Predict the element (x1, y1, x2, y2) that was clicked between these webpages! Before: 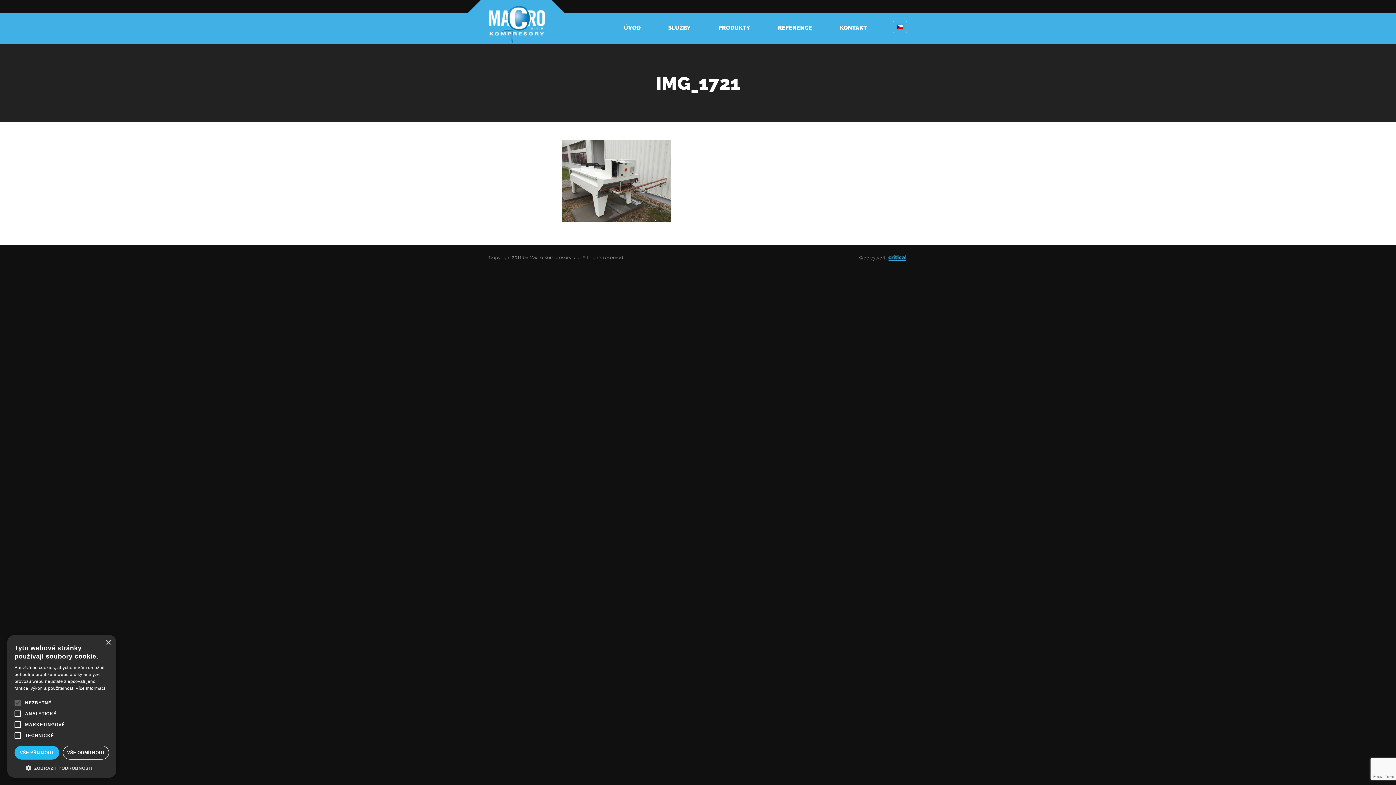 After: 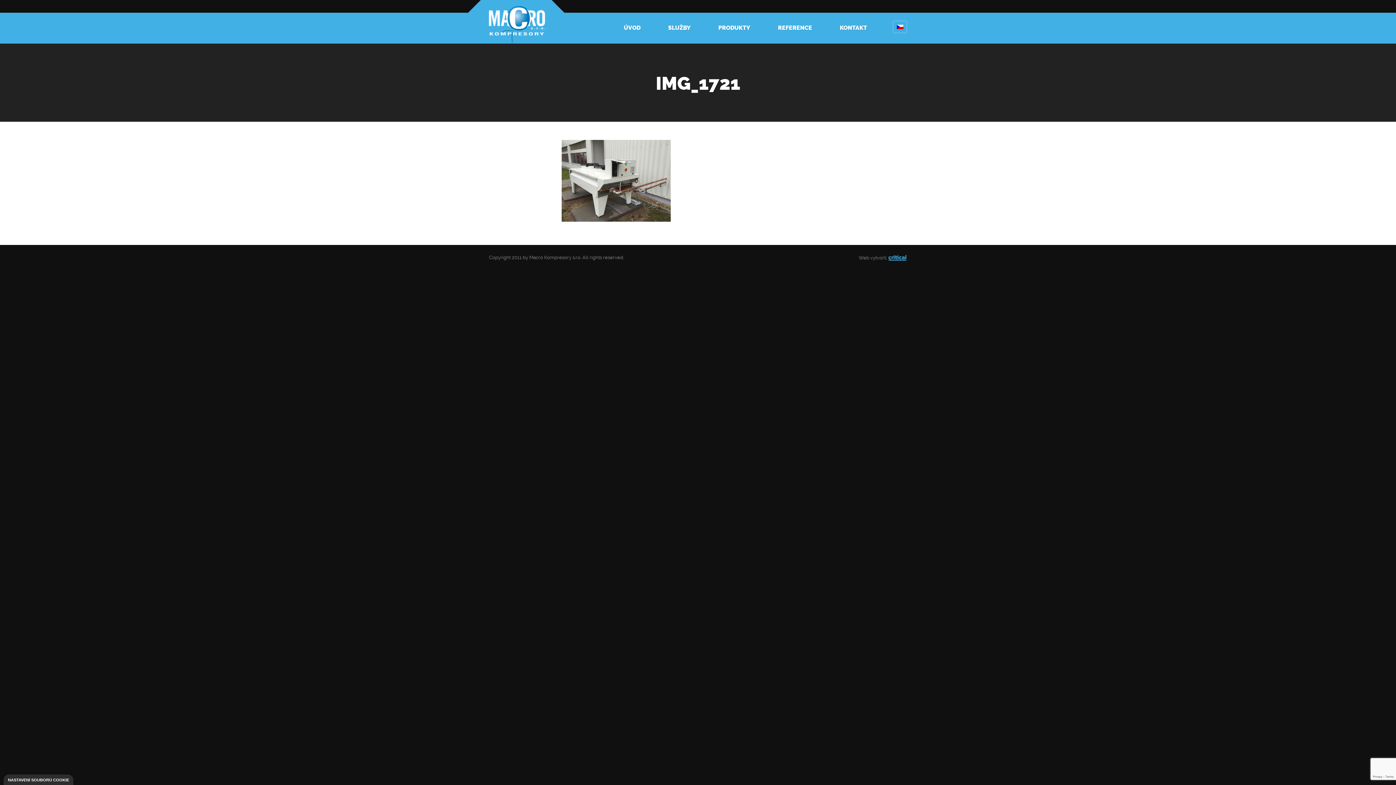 Action: label: VŠE ODMÍTNOUT bbox: (63, 746, 109, 760)